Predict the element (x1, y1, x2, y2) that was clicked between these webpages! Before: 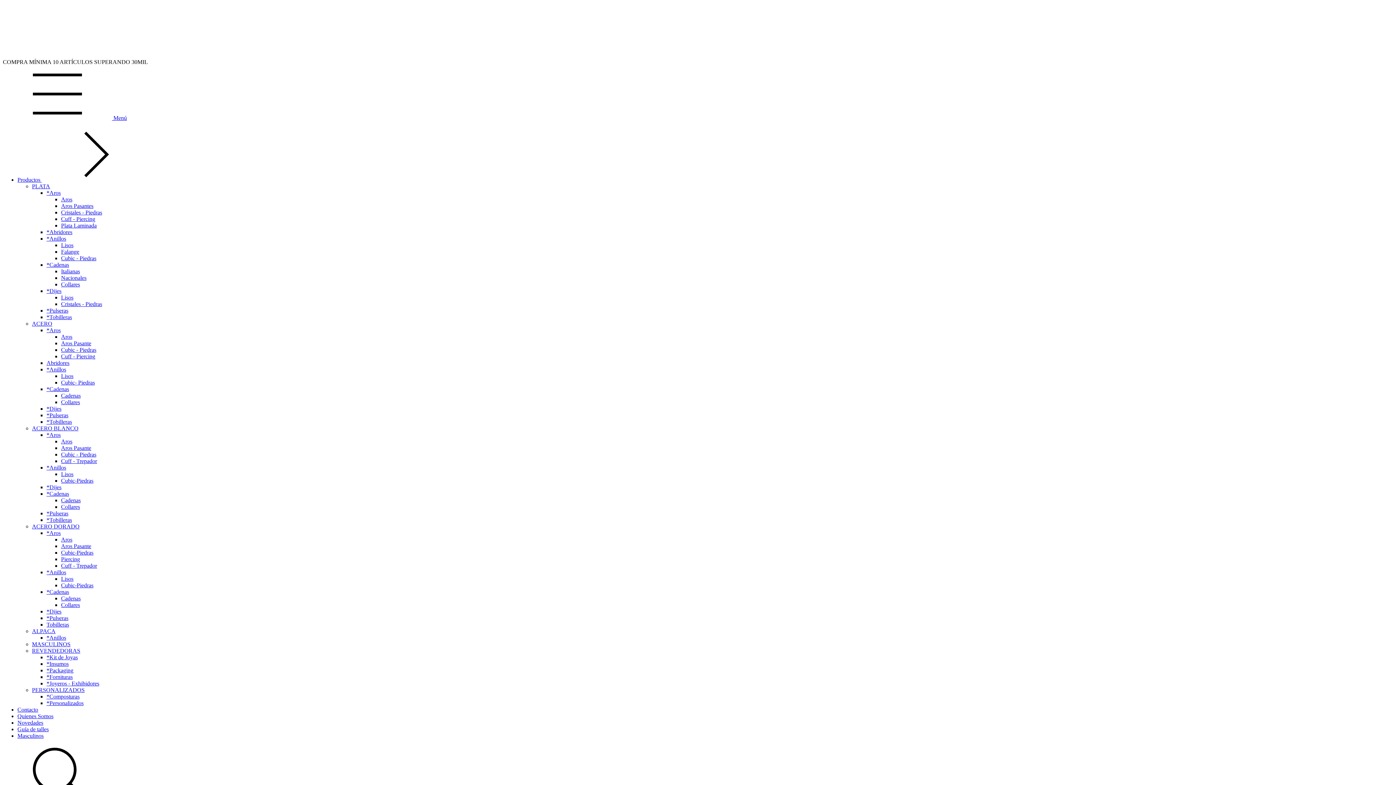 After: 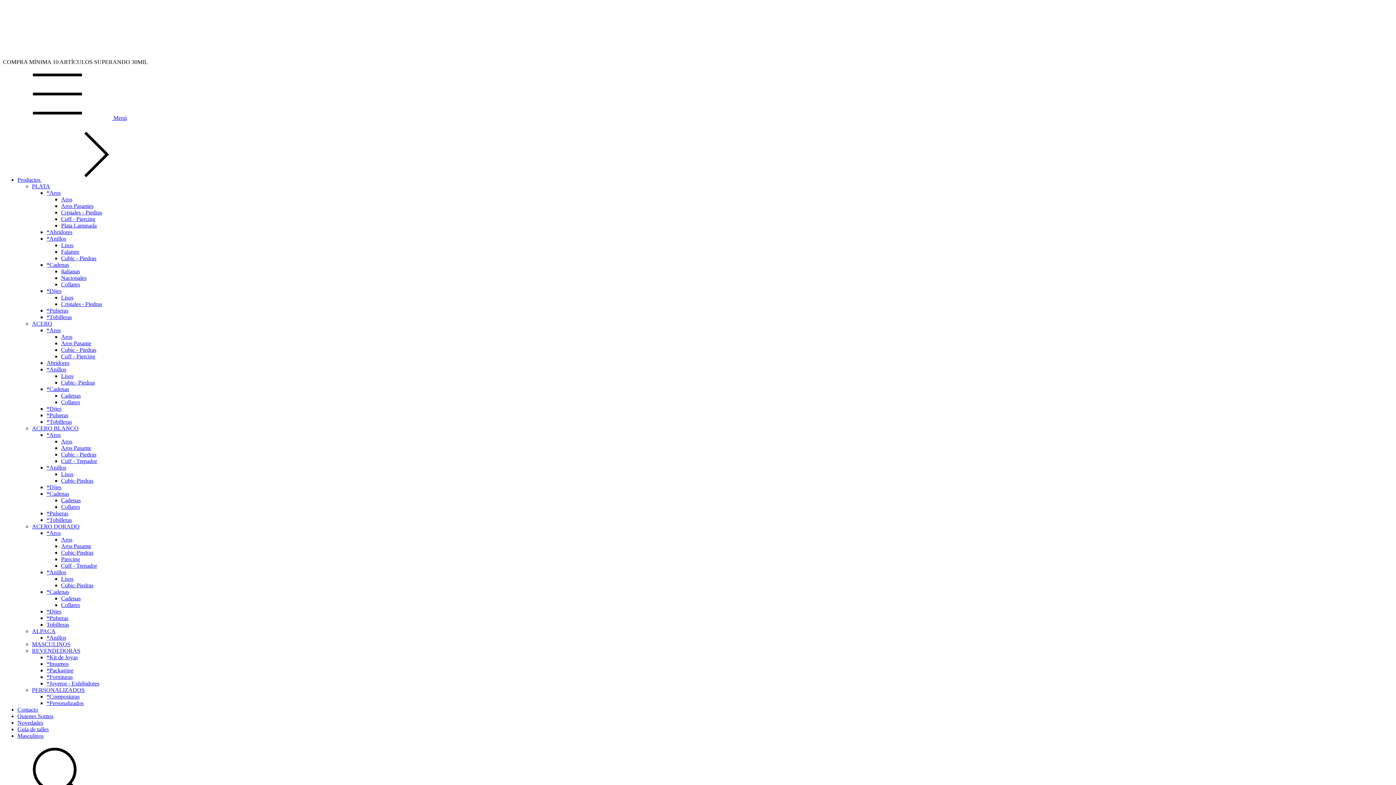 Action: bbox: (46, 360, 69, 366) label: Abridores